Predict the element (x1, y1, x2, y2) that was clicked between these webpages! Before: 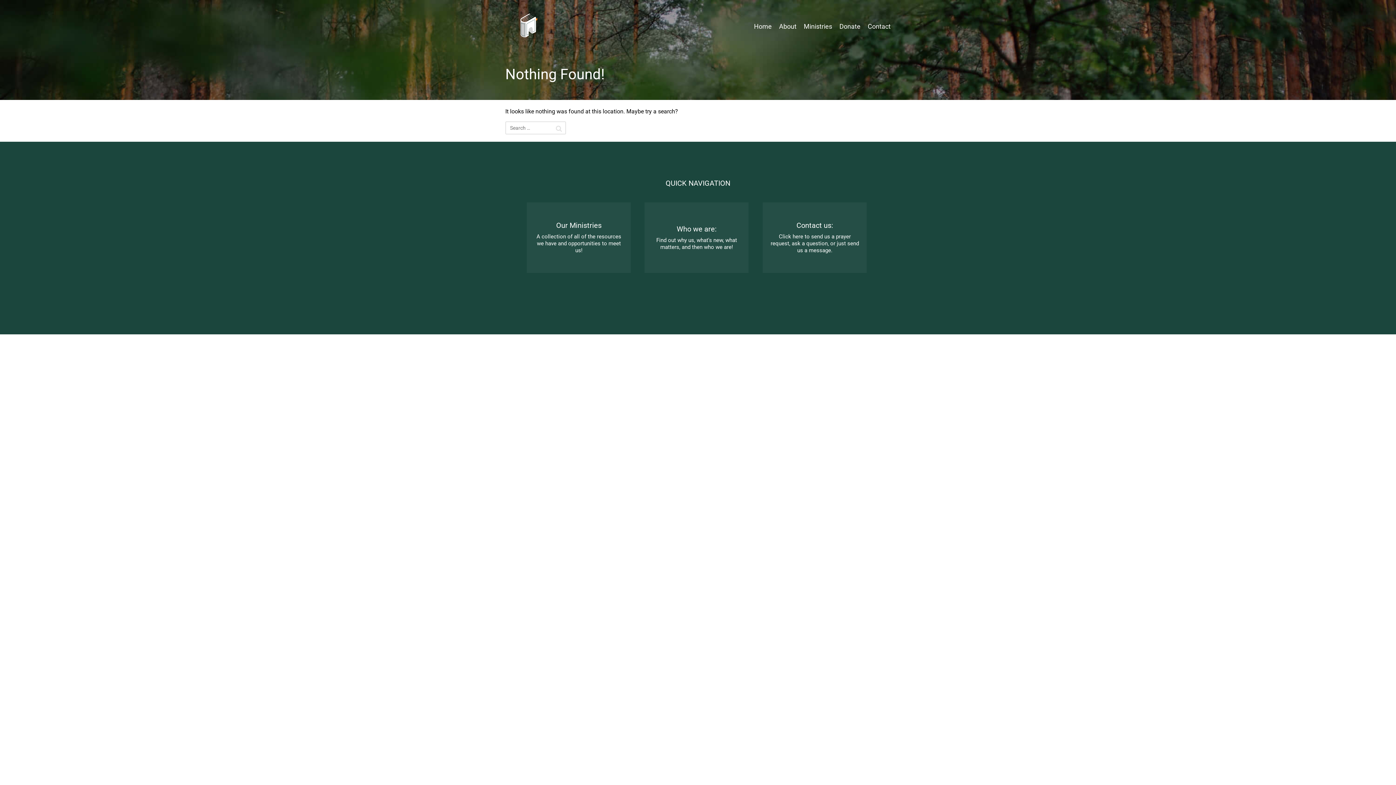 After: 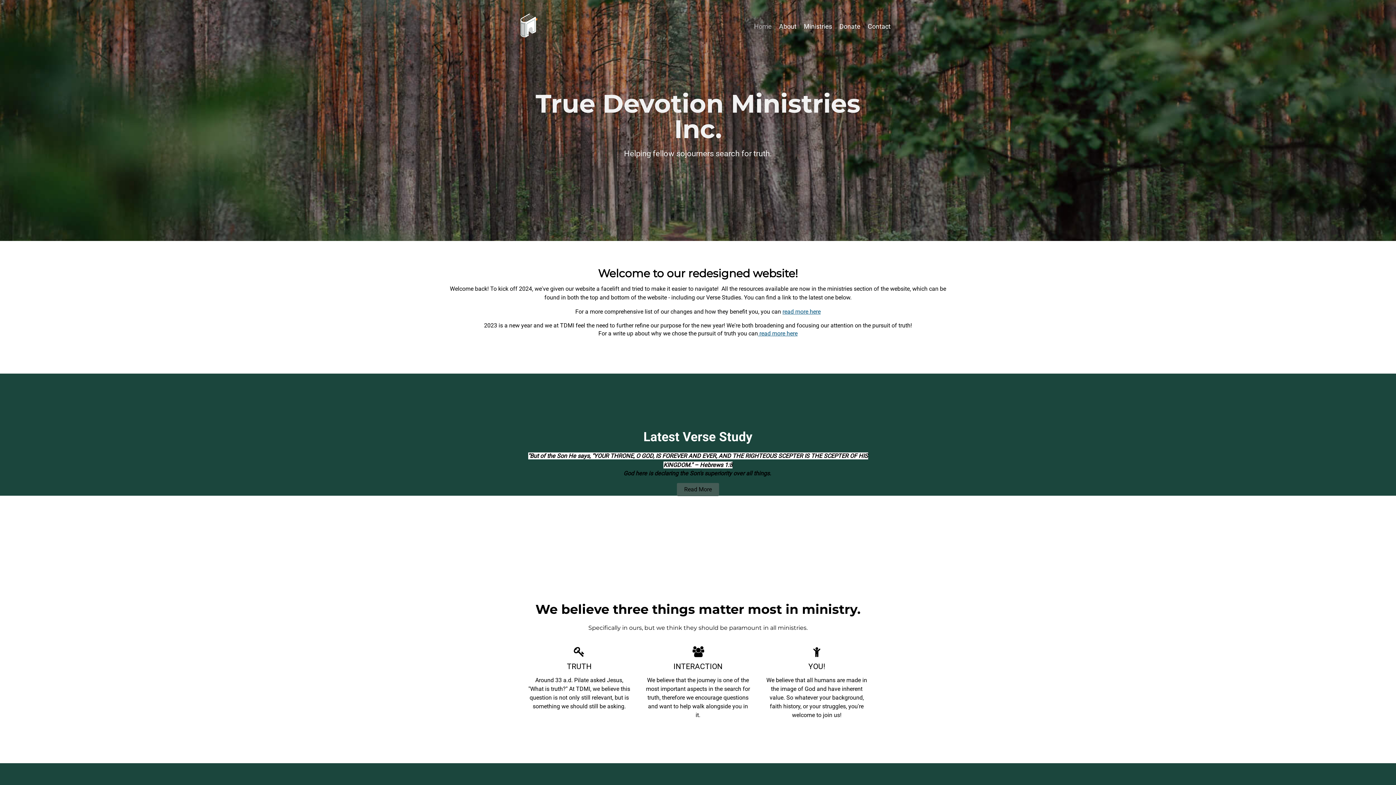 Action: bbox: (505, 3, 599, 49)